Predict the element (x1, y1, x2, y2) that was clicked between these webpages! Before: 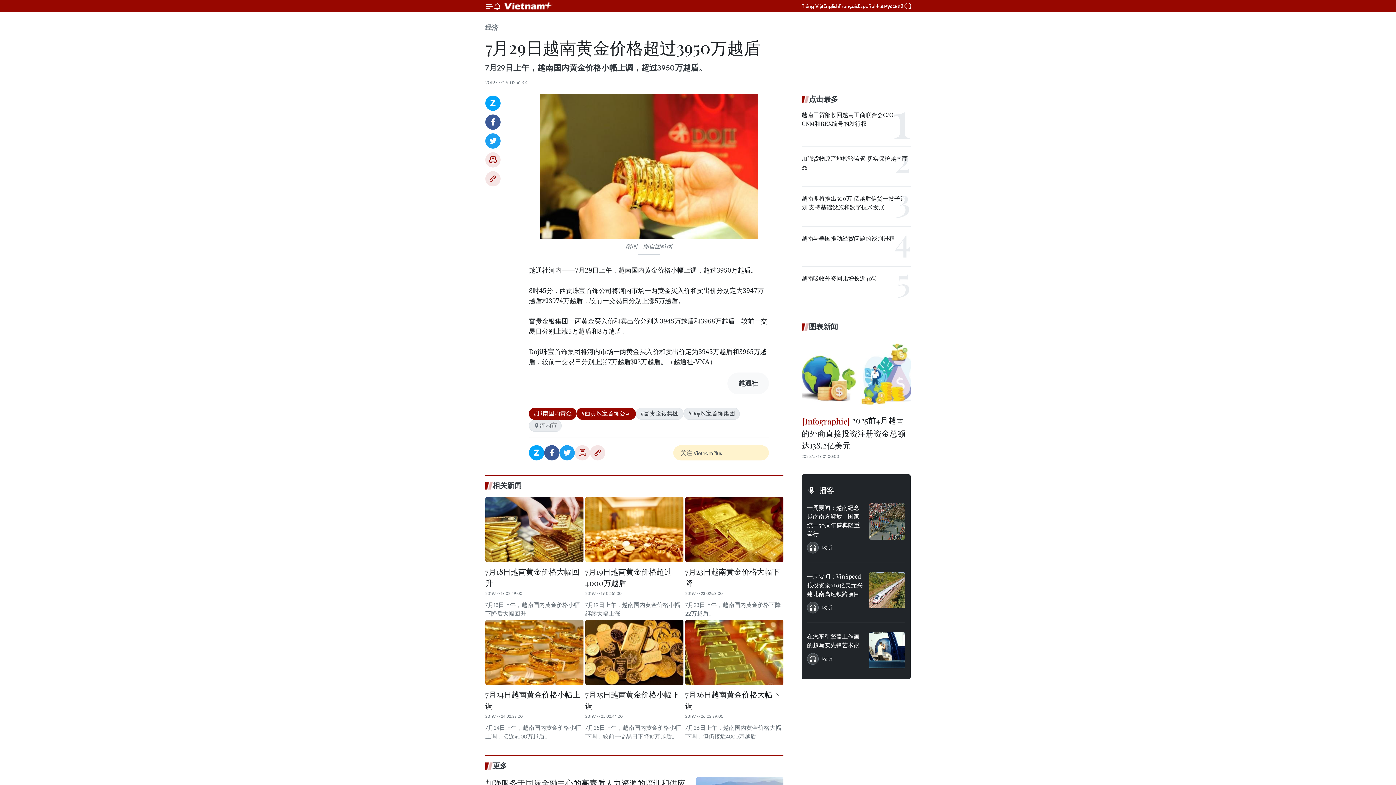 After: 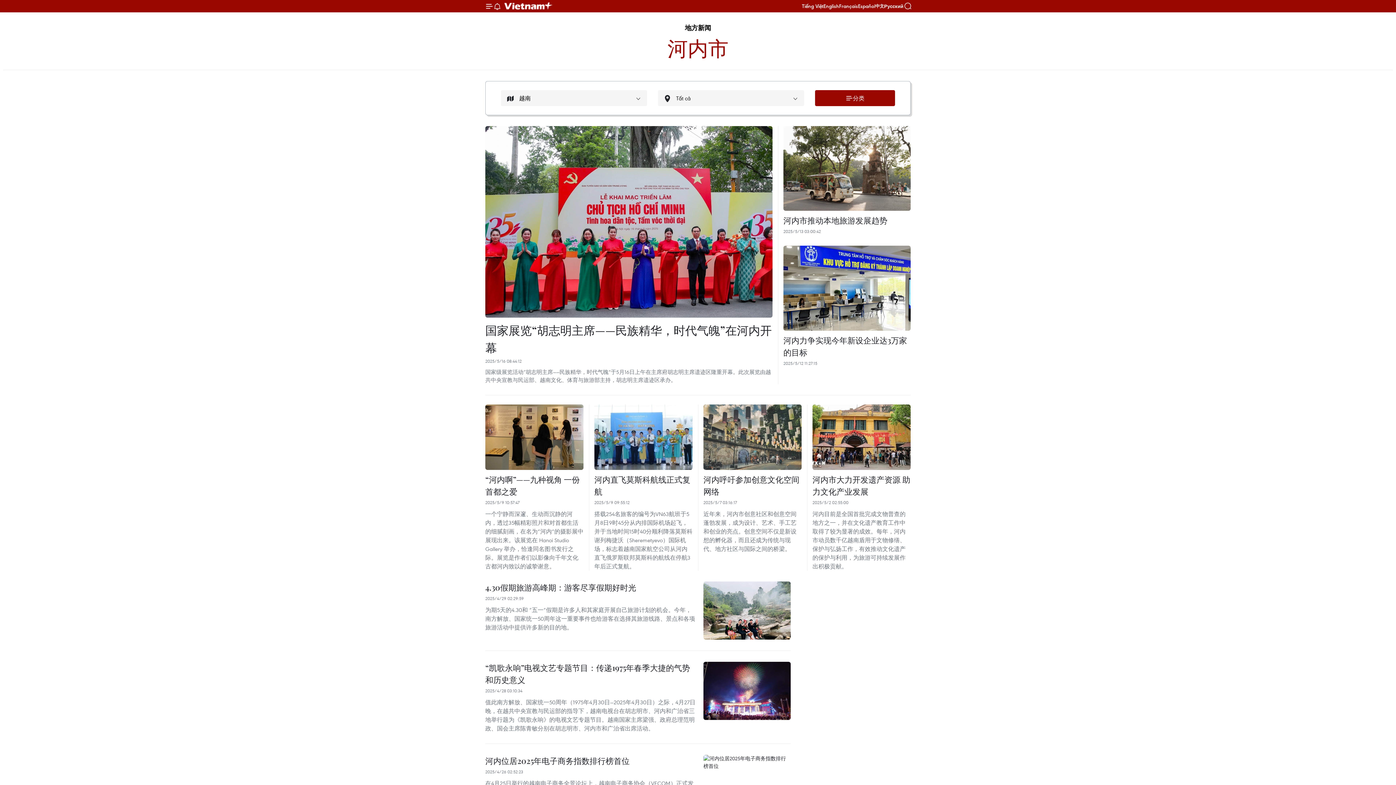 Action: bbox: (529, 420, 561, 432) label: 河内市